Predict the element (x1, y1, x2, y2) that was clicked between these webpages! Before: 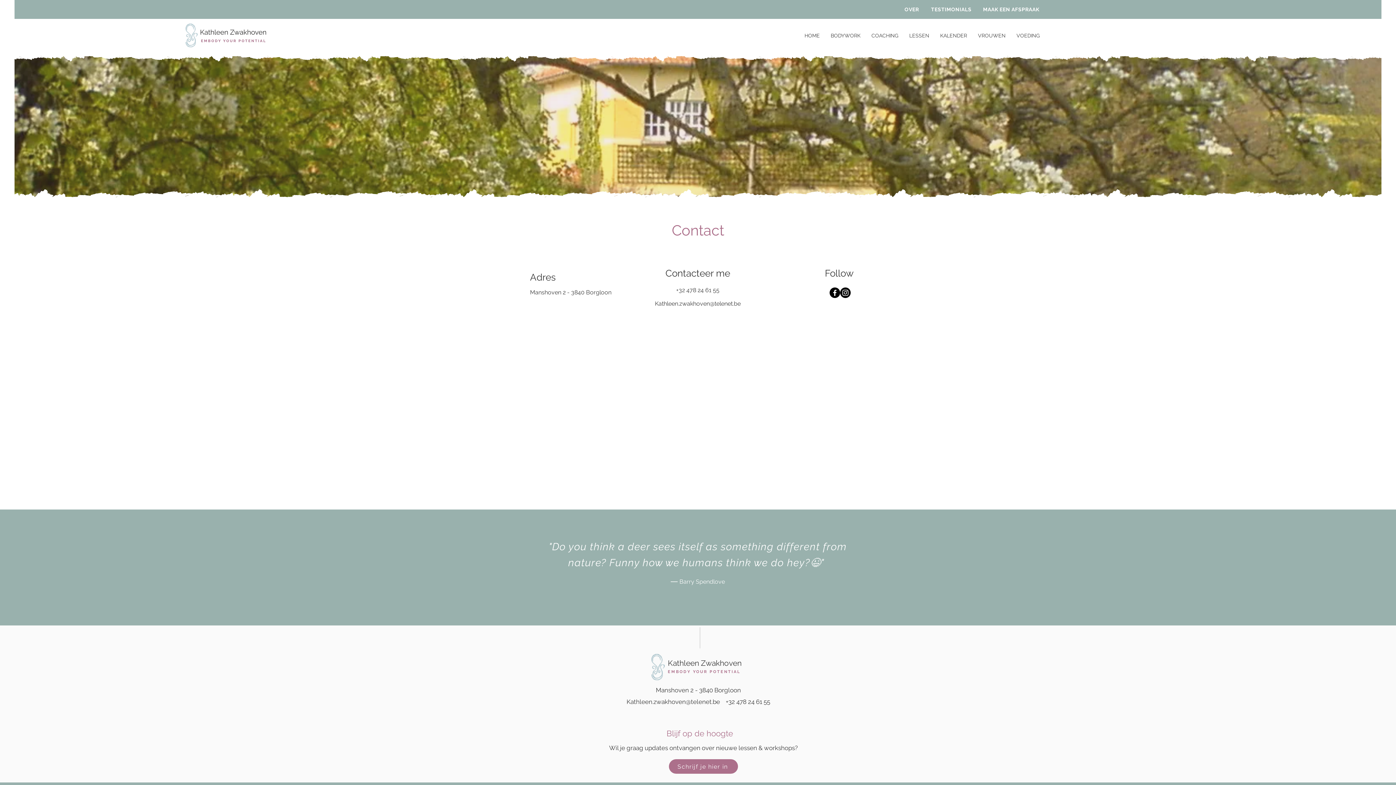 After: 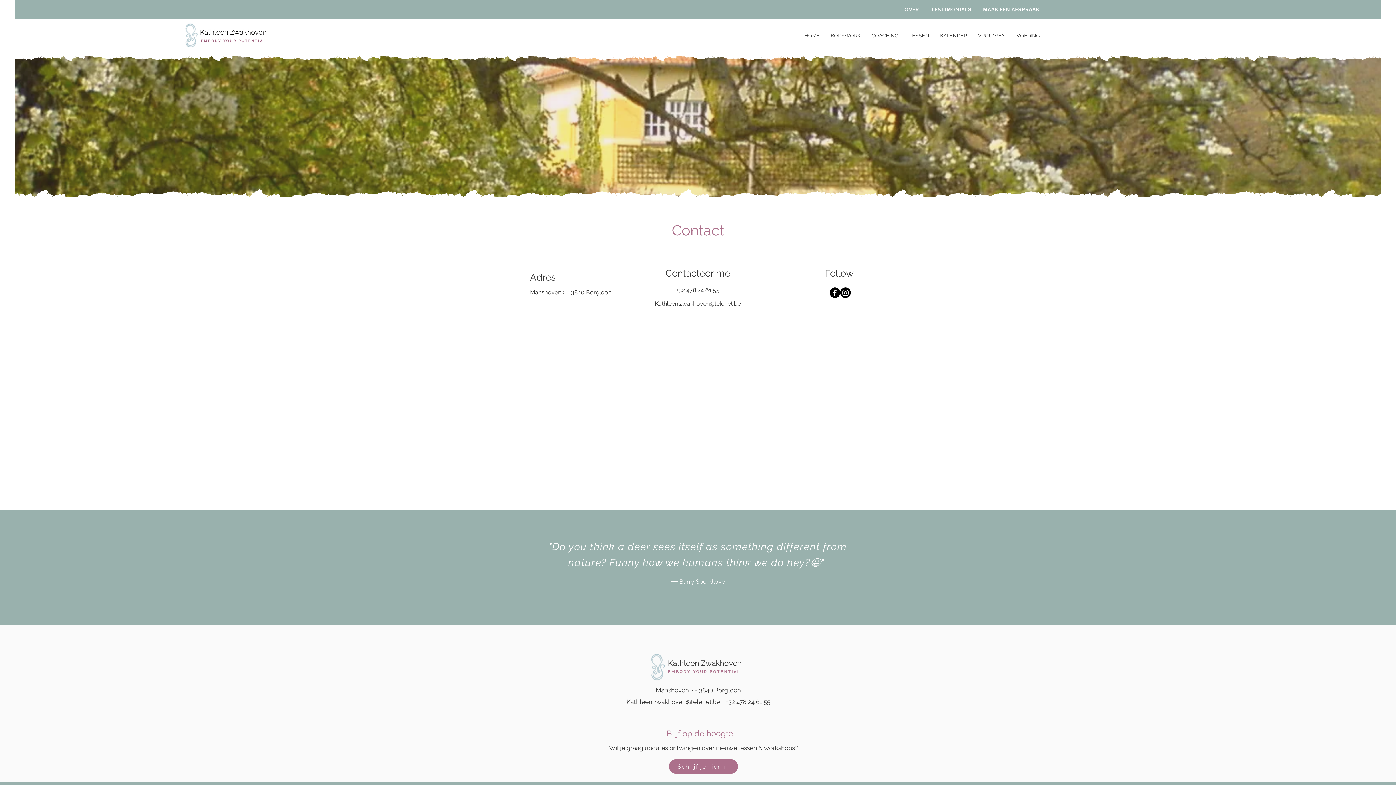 Action: bbox: (840, 287, 850, 298) label: Instagram